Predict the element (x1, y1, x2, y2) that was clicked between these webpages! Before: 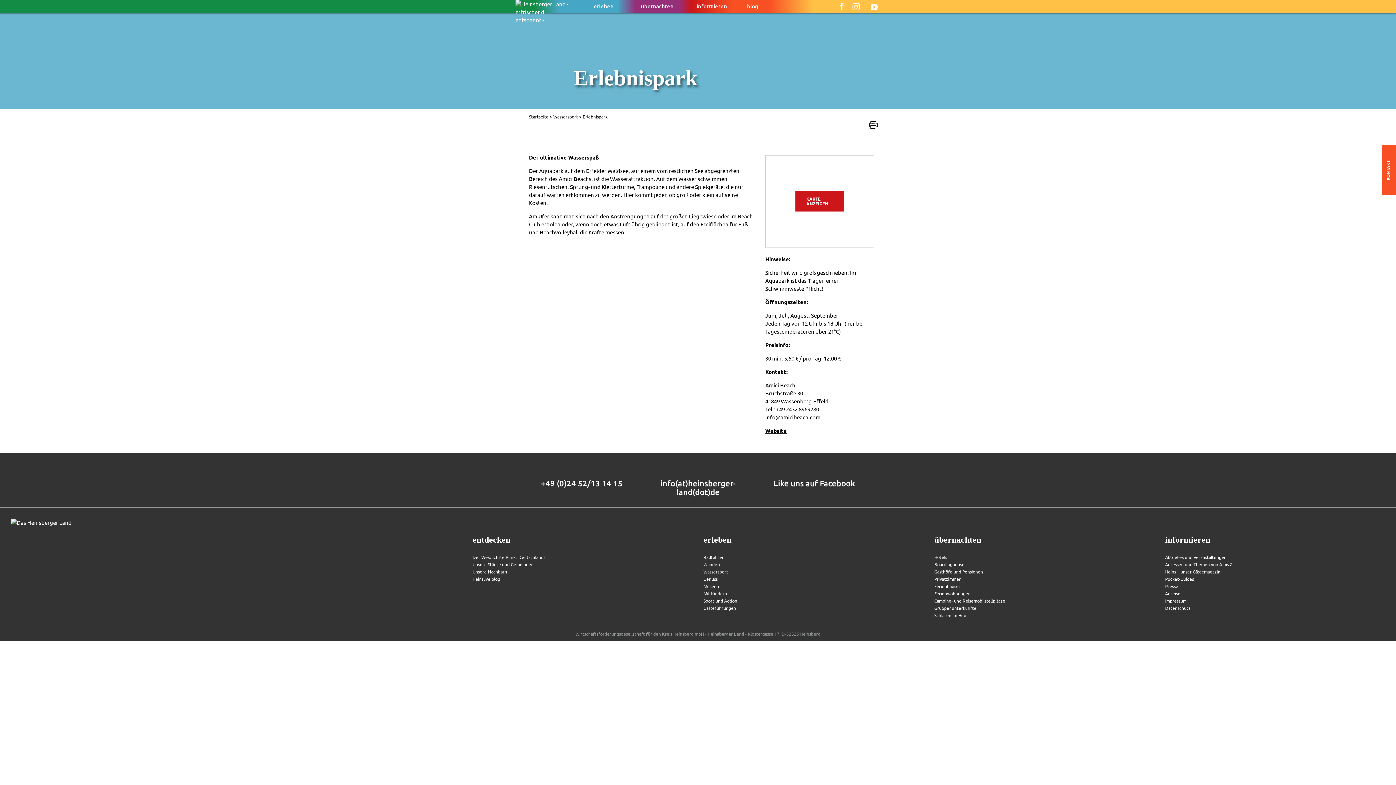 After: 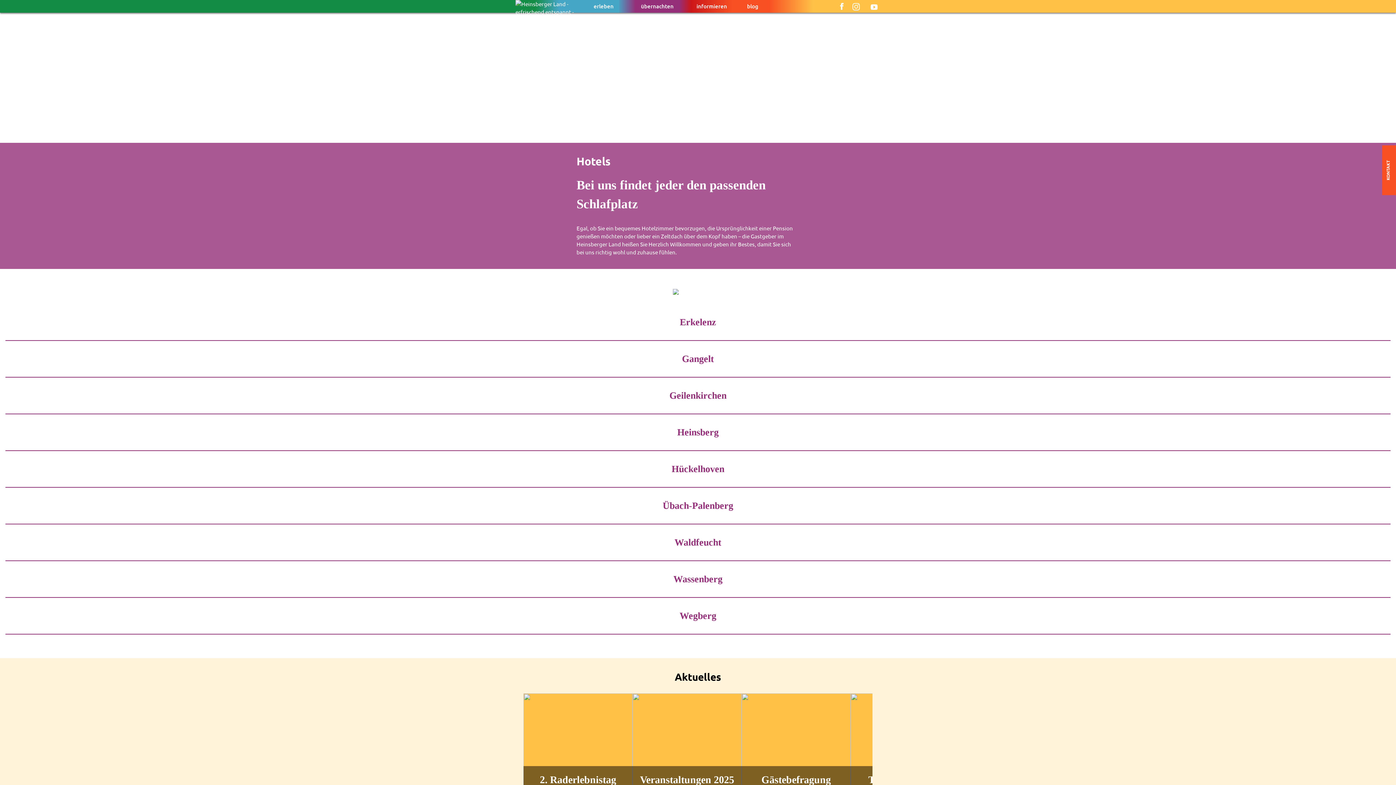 Action: label: Hotels bbox: (934, 554, 947, 560)